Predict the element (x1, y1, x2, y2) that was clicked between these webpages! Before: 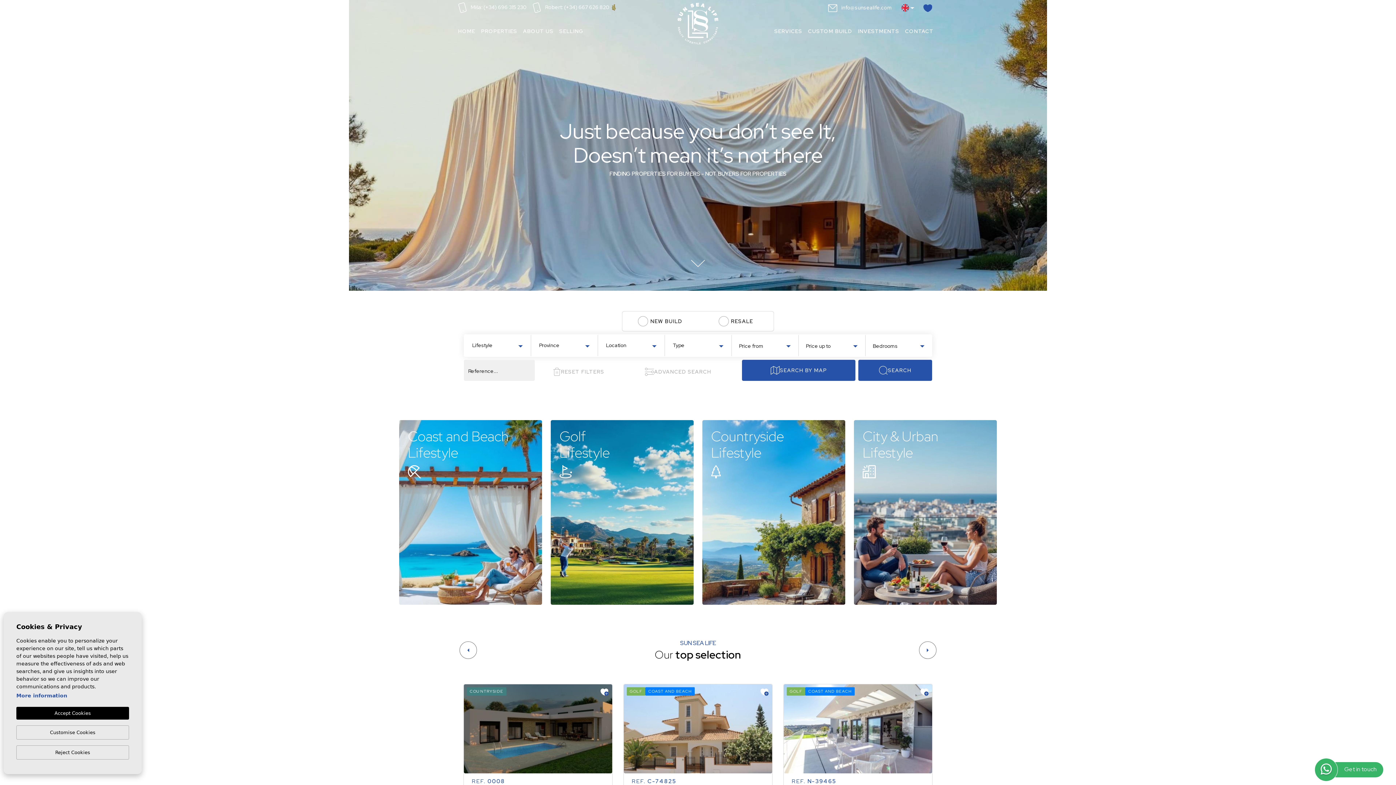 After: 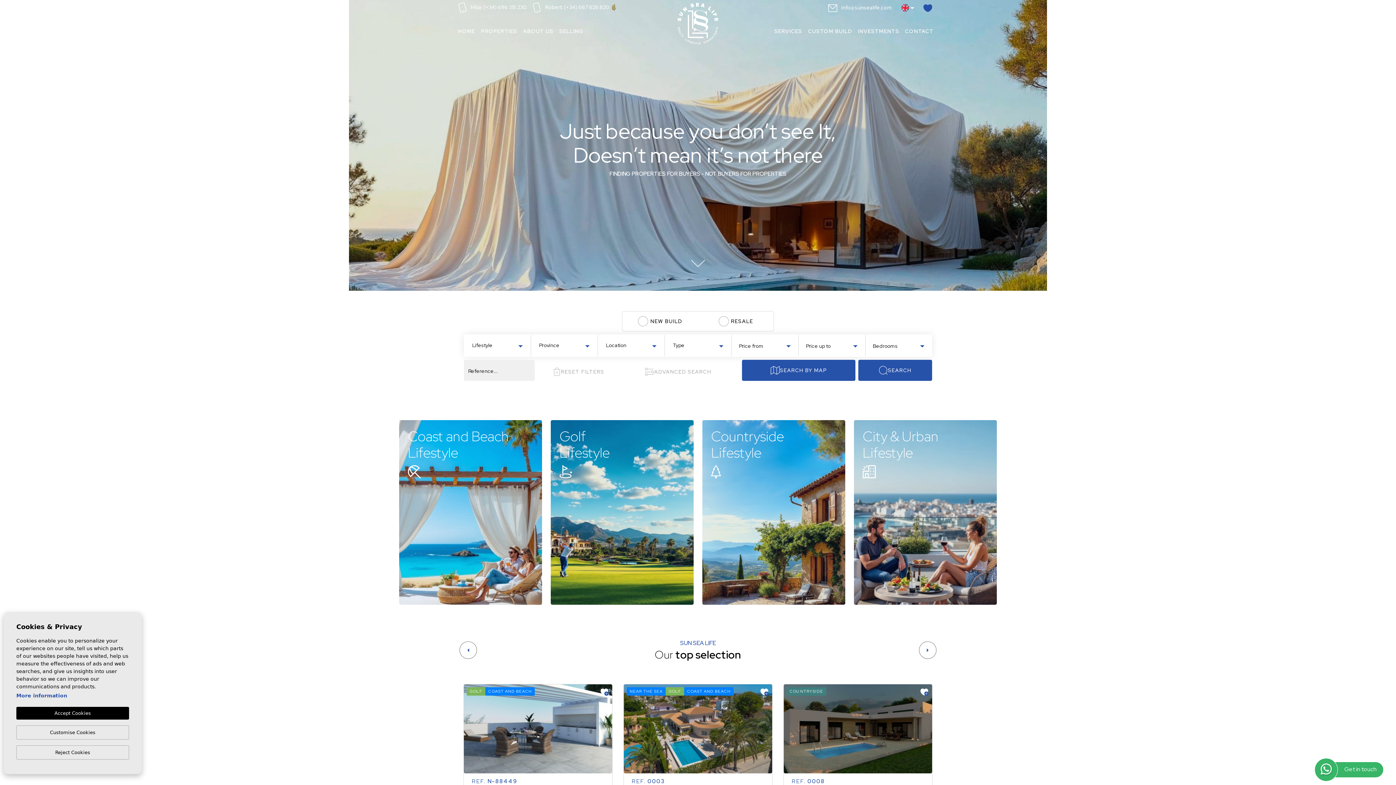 Action: bbox: (543, 366, 614, 377) label: RESET FILTERS